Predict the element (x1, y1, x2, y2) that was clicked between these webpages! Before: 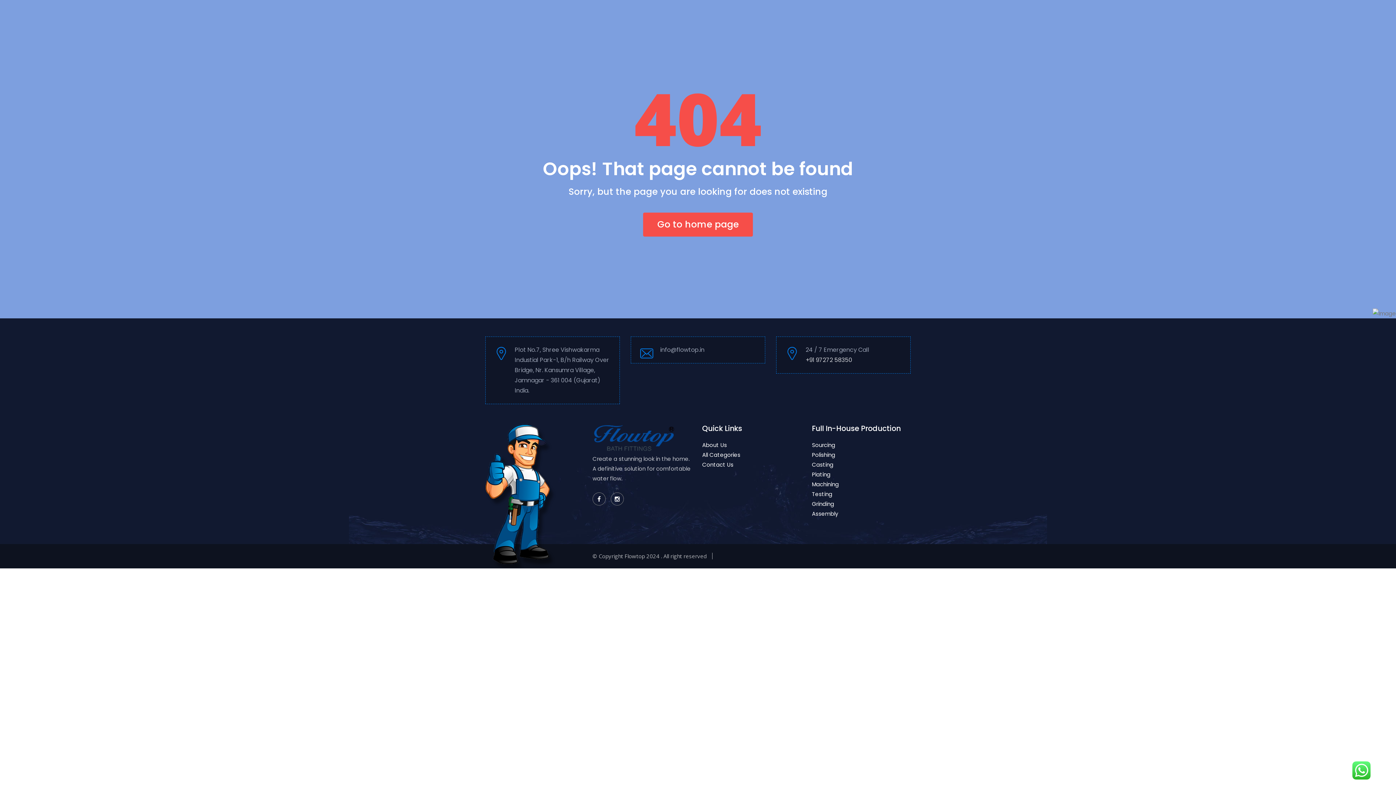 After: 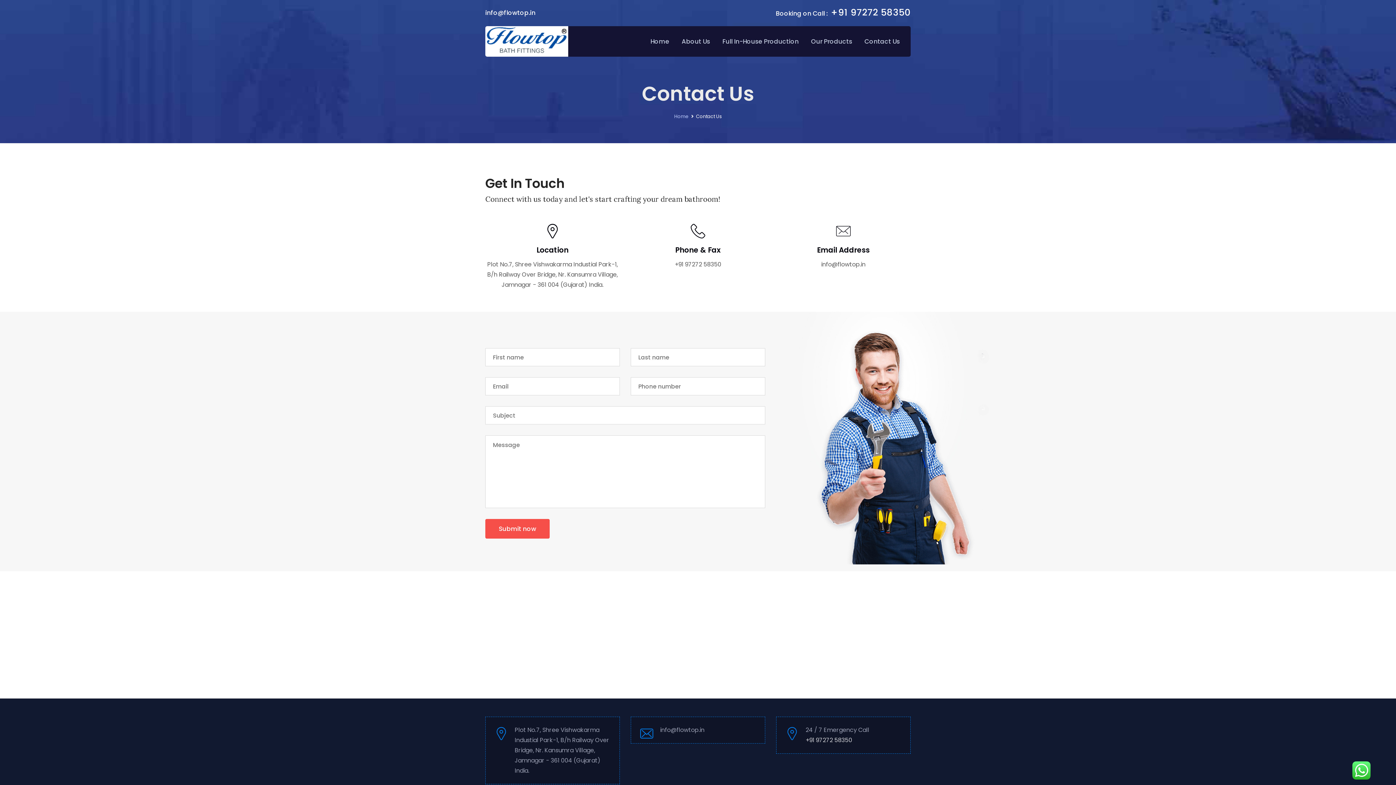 Action: bbox: (702, 461, 733, 472) label: Contact Us